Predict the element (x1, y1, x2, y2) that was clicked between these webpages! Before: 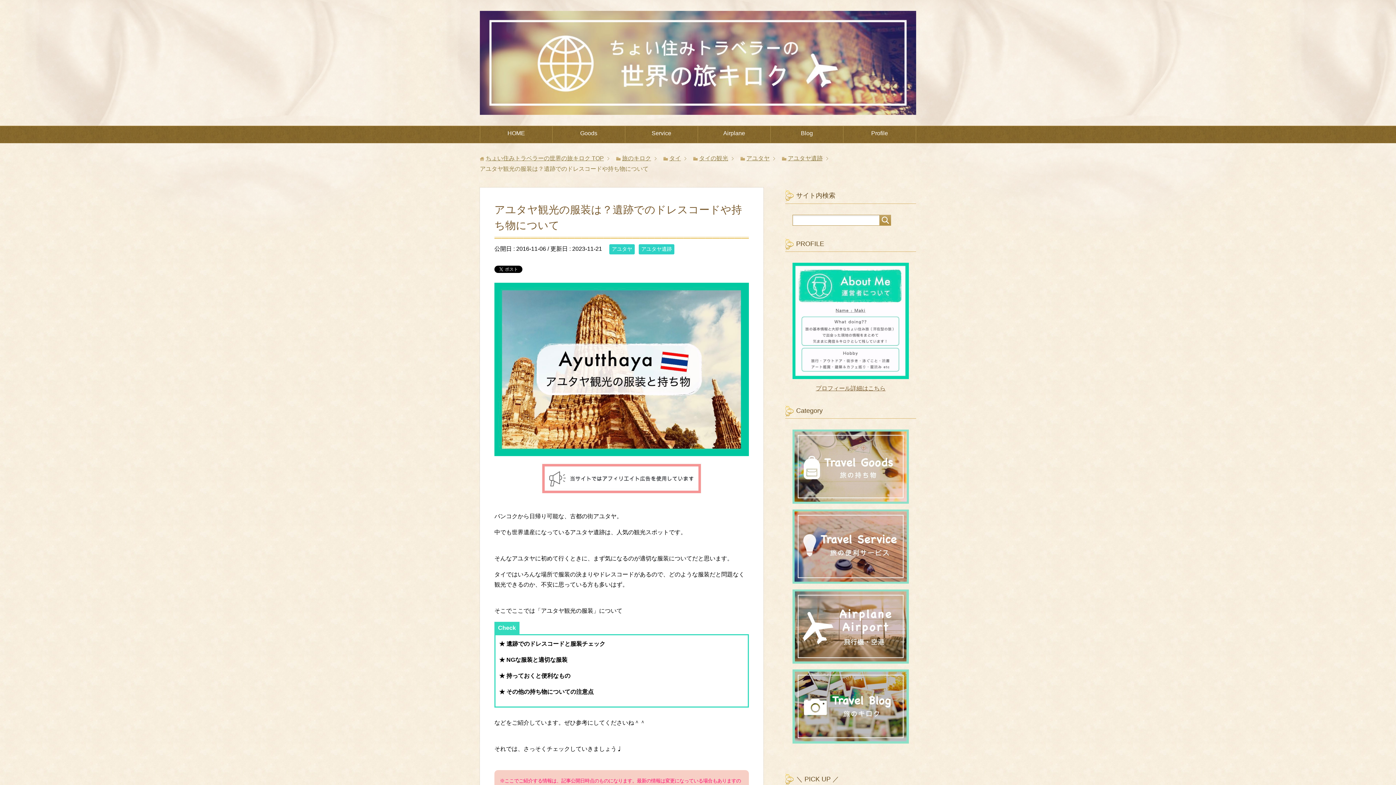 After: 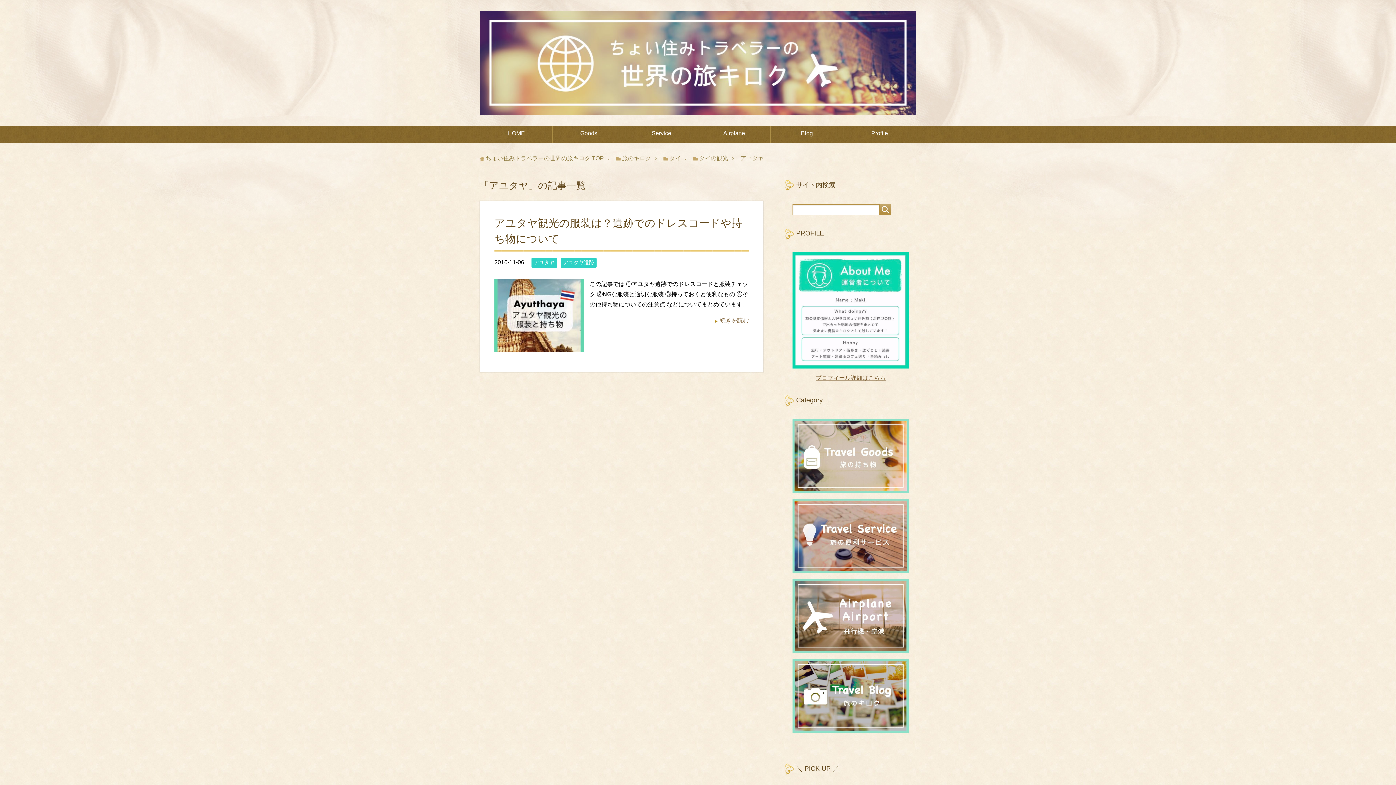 Action: label: アユタヤ bbox: (609, 244, 634, 254)